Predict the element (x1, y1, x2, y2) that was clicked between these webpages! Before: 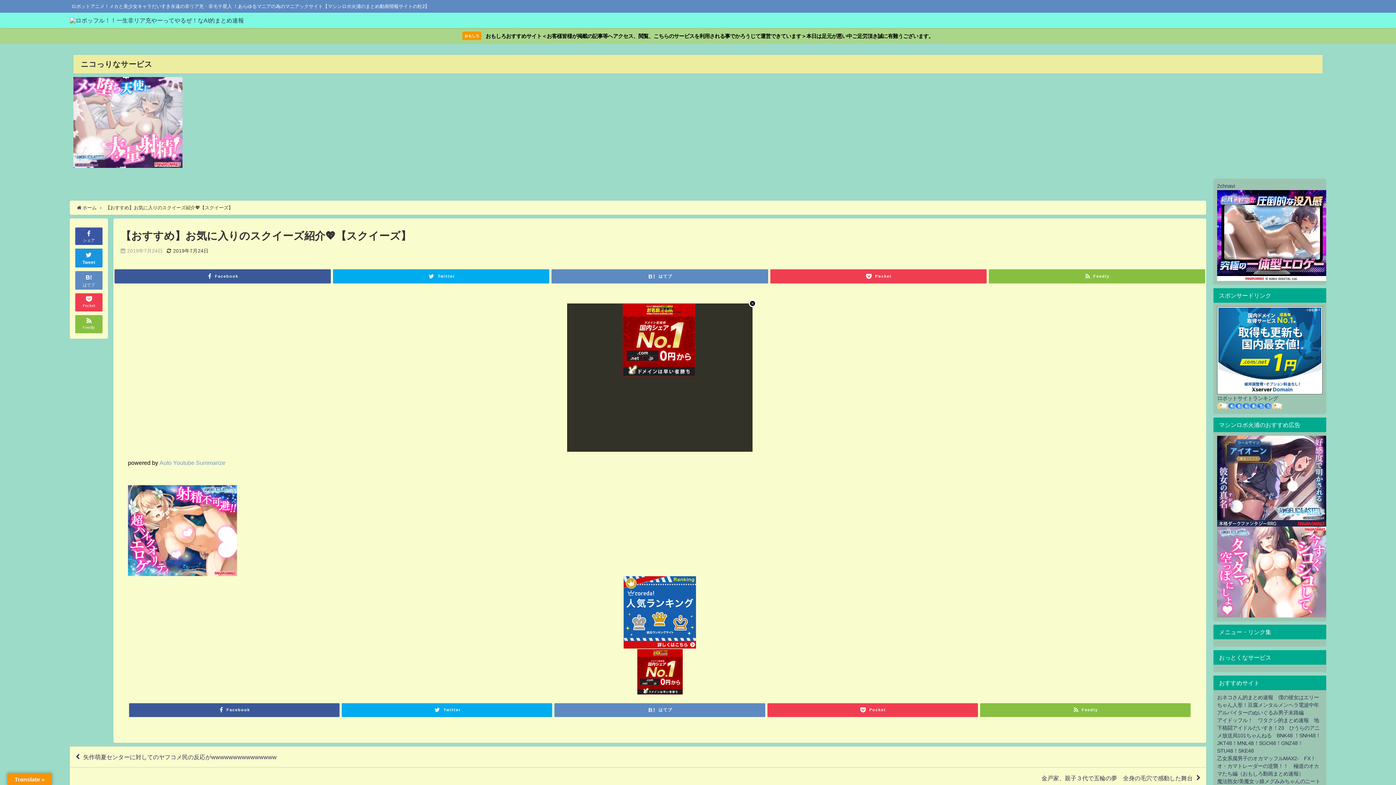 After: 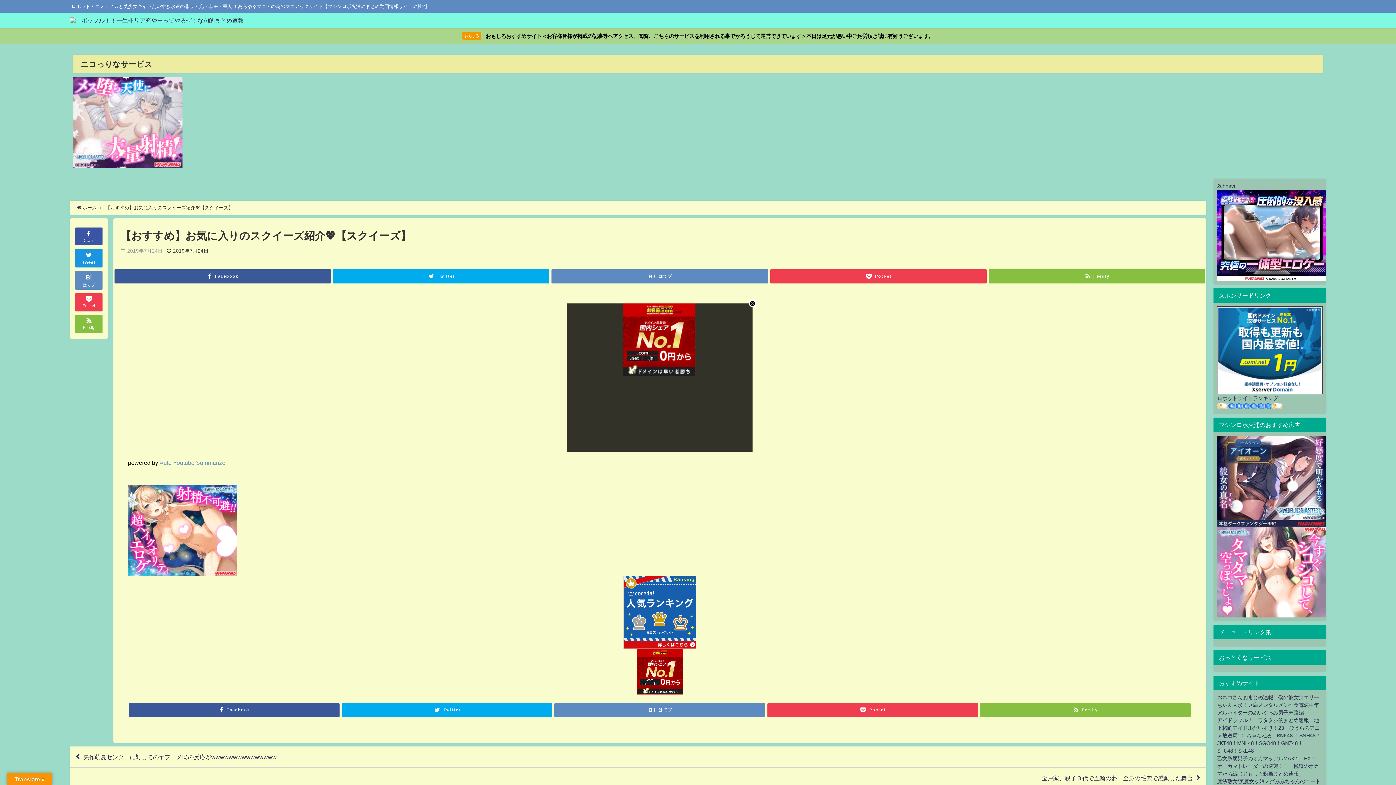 Action: bbox: (128, 576, 1192, 648)